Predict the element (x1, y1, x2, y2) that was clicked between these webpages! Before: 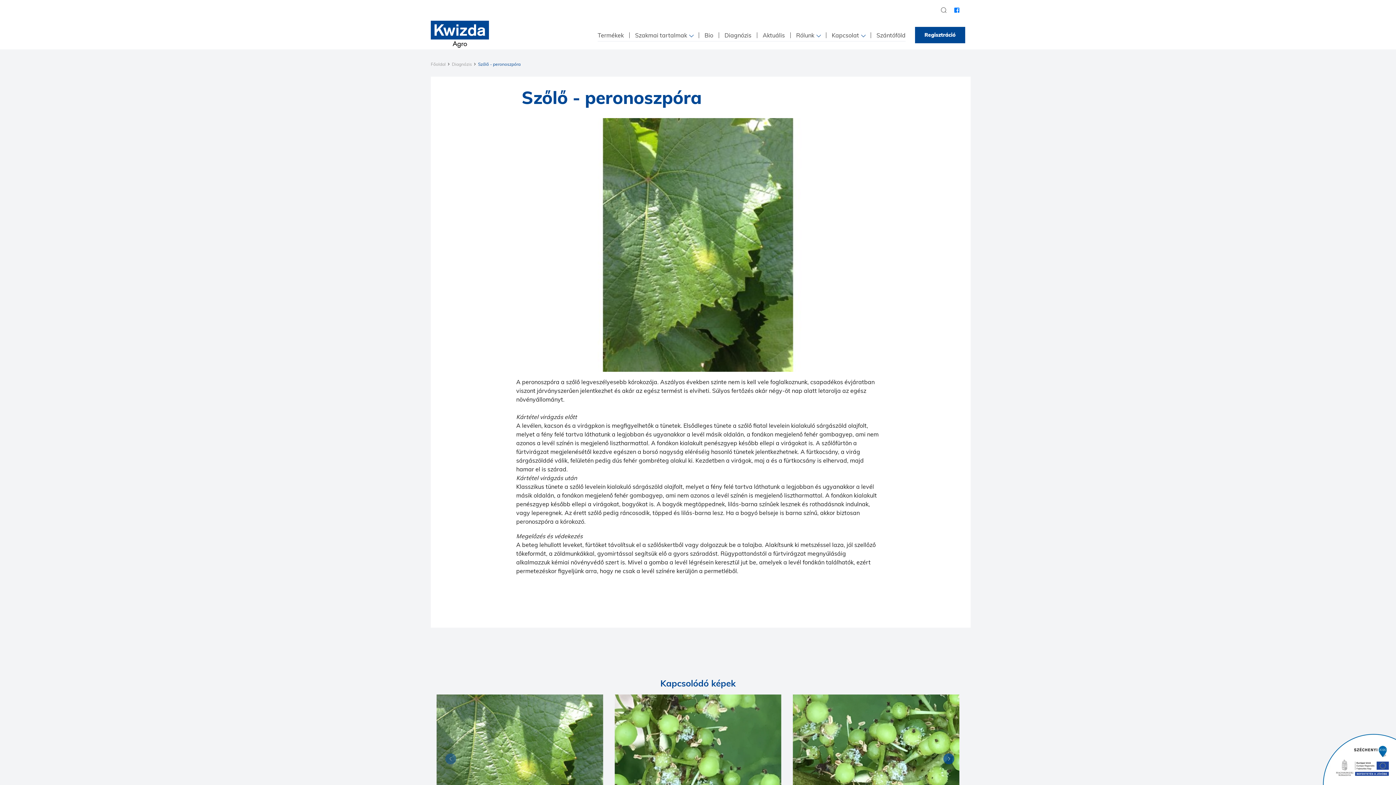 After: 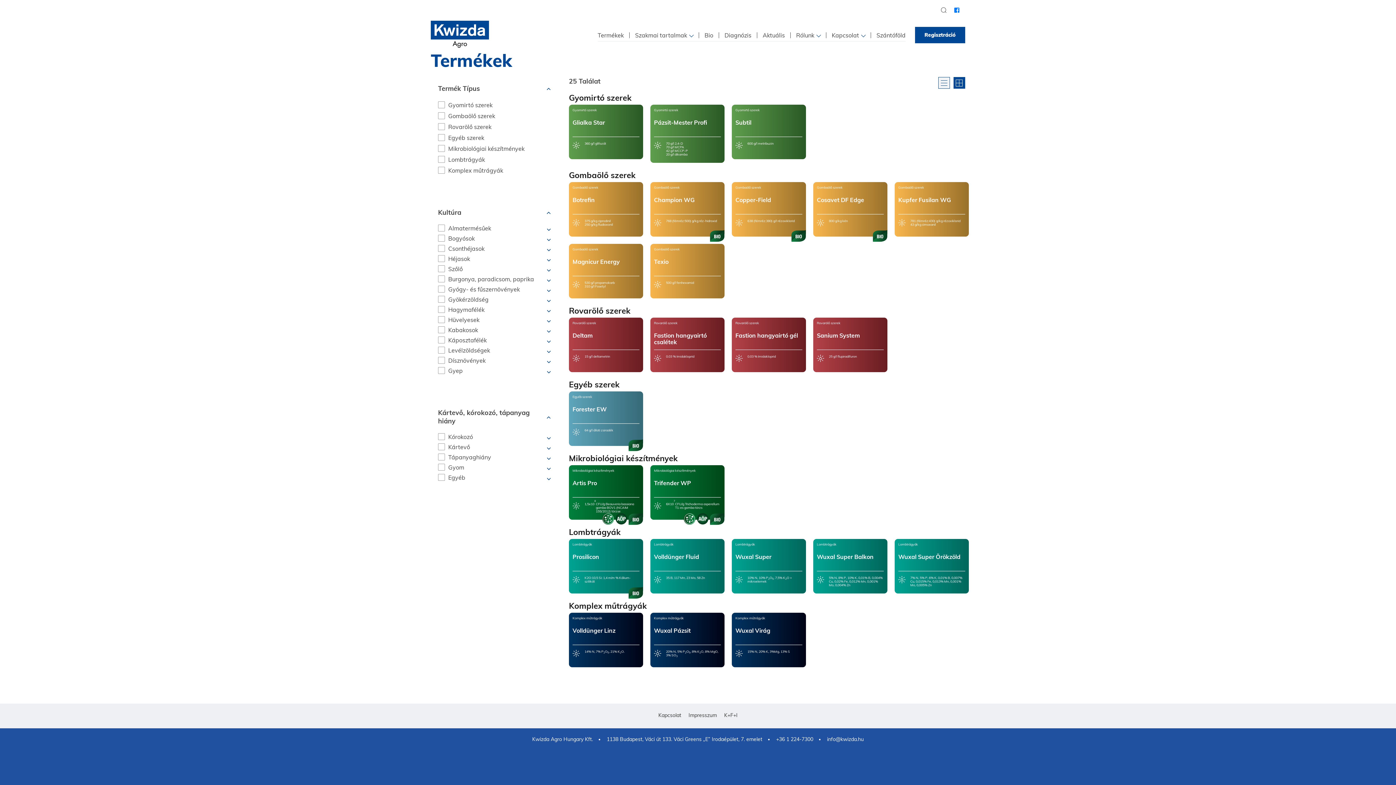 Action: label: Termékek bbox: (597, 32, 629, 38)